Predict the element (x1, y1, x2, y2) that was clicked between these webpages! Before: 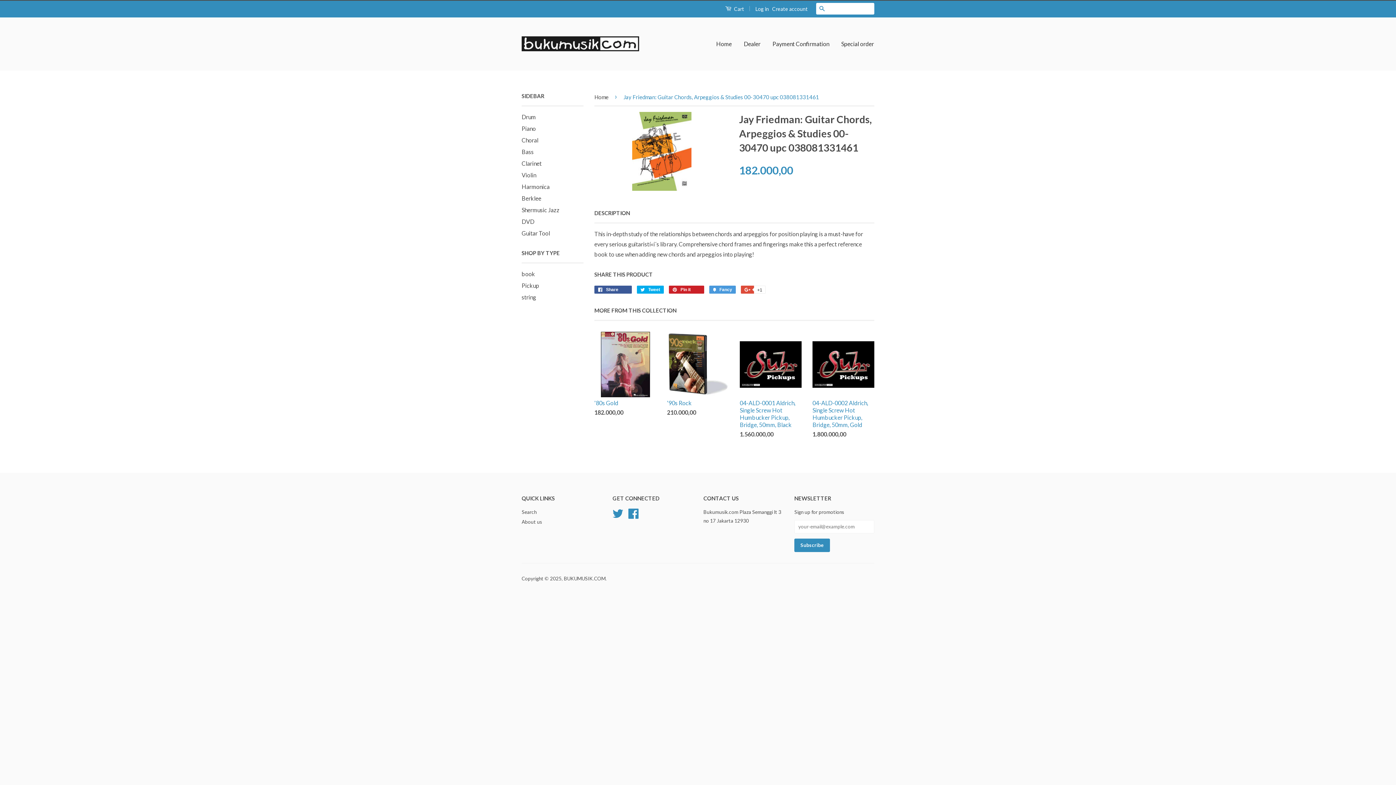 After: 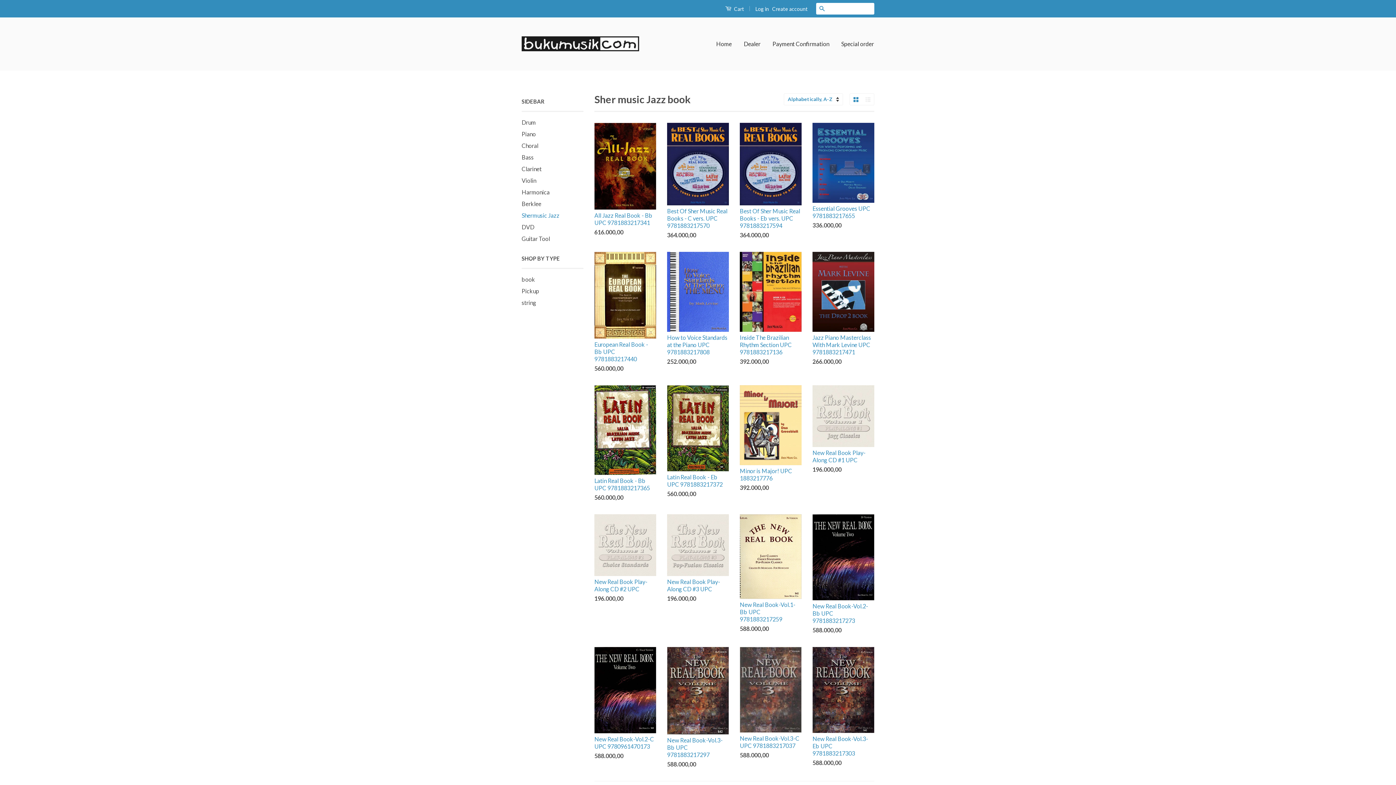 Action: label: Shermusic Jazz bbox: (521, 206, 559, 213)